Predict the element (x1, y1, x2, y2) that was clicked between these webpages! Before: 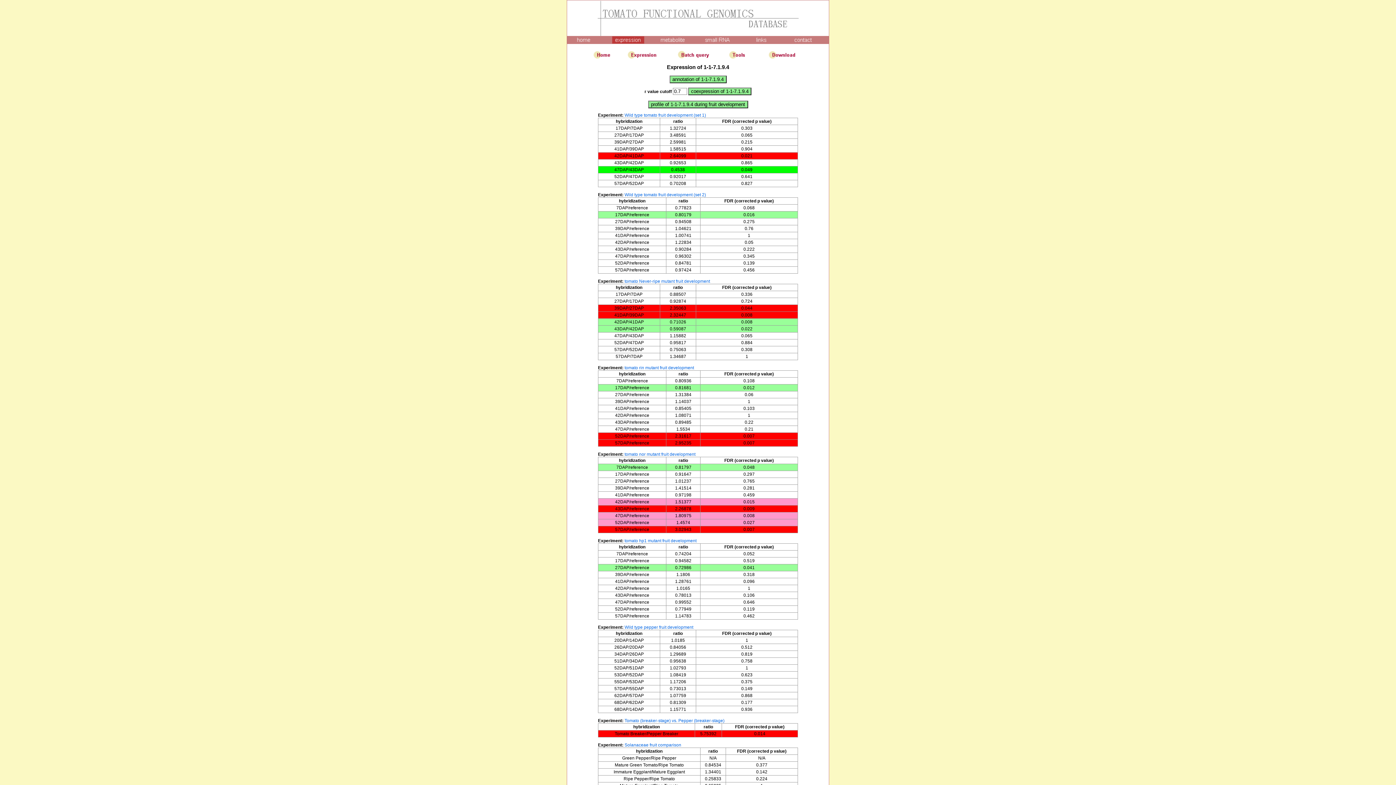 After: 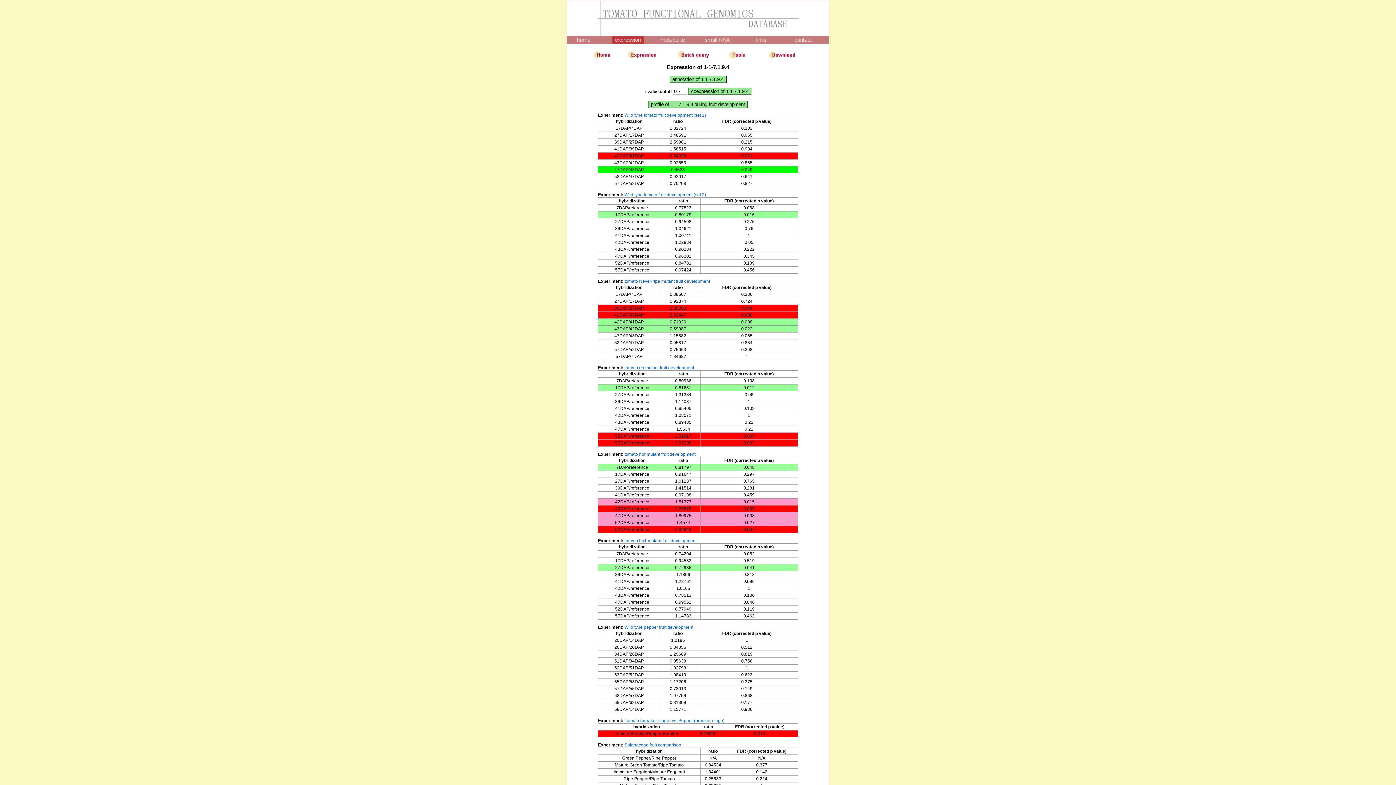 Action: bbox: (678, 54, 709, 59)